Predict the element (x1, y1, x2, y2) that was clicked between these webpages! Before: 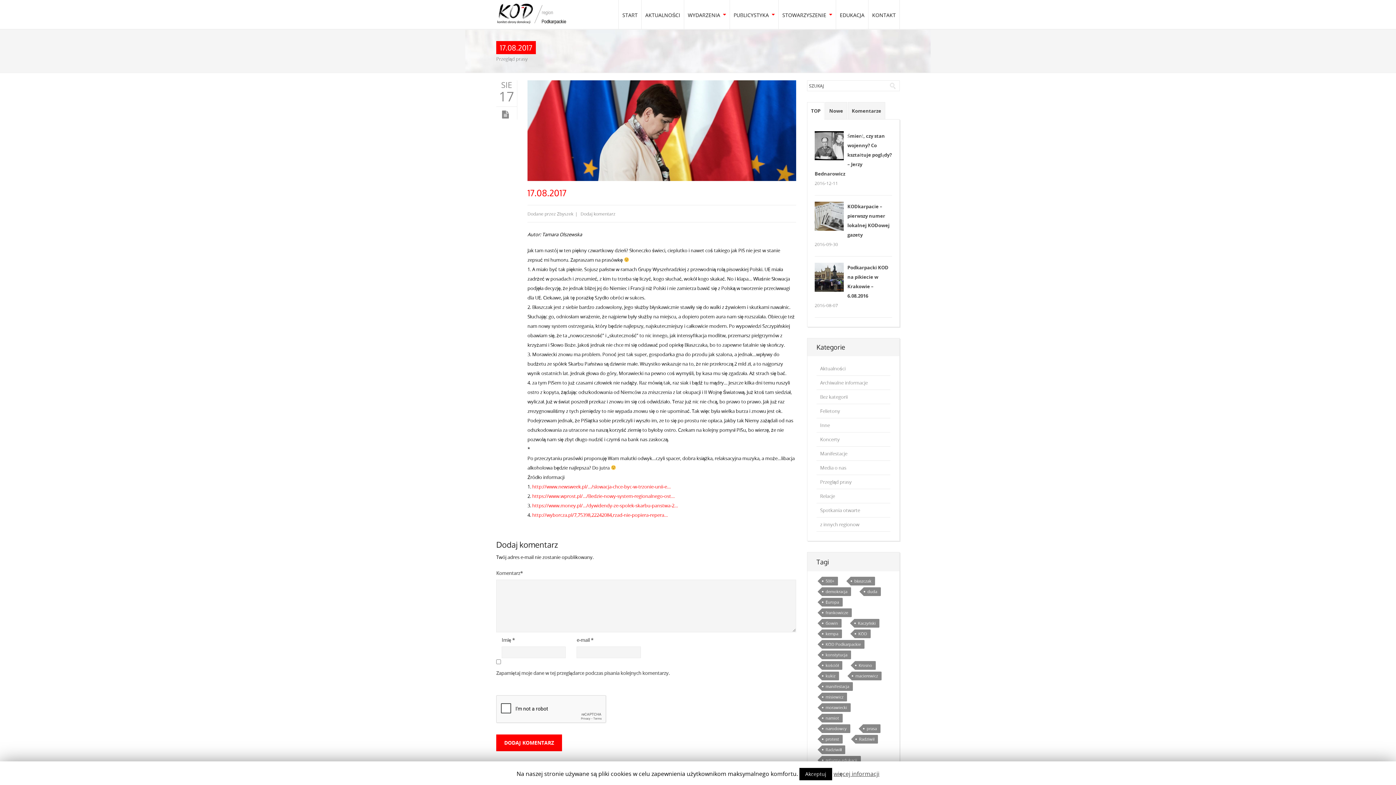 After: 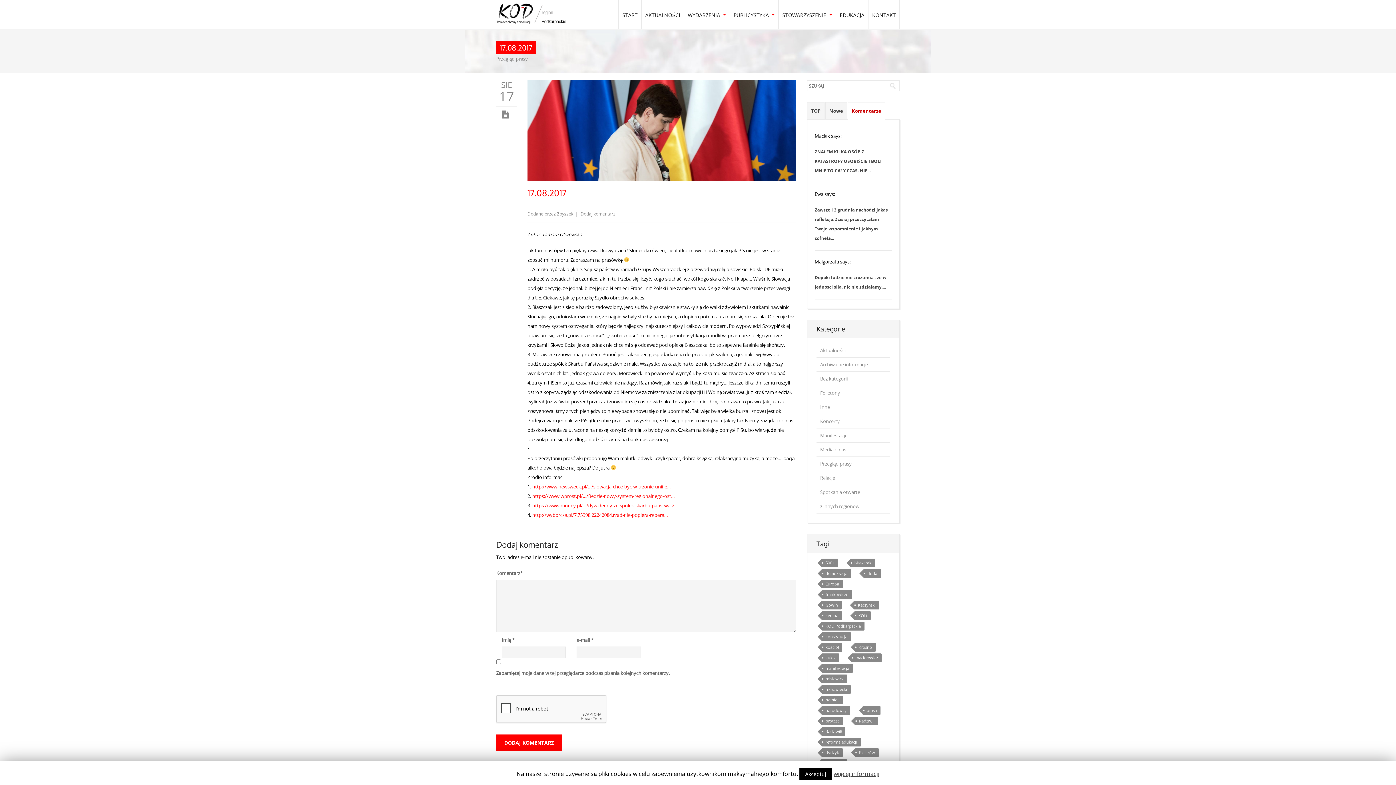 Action: bbox: (848, 102, 885, 119) label: Komentarze